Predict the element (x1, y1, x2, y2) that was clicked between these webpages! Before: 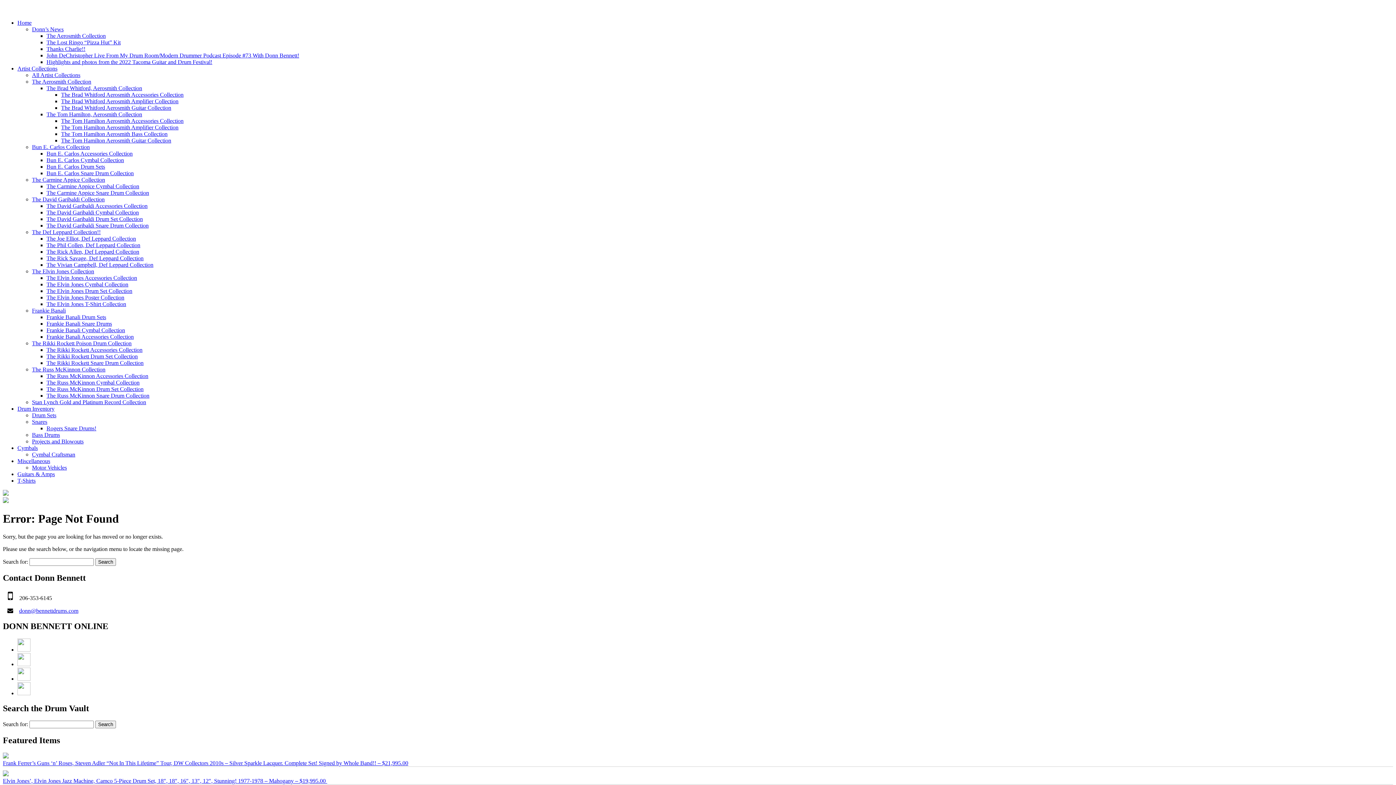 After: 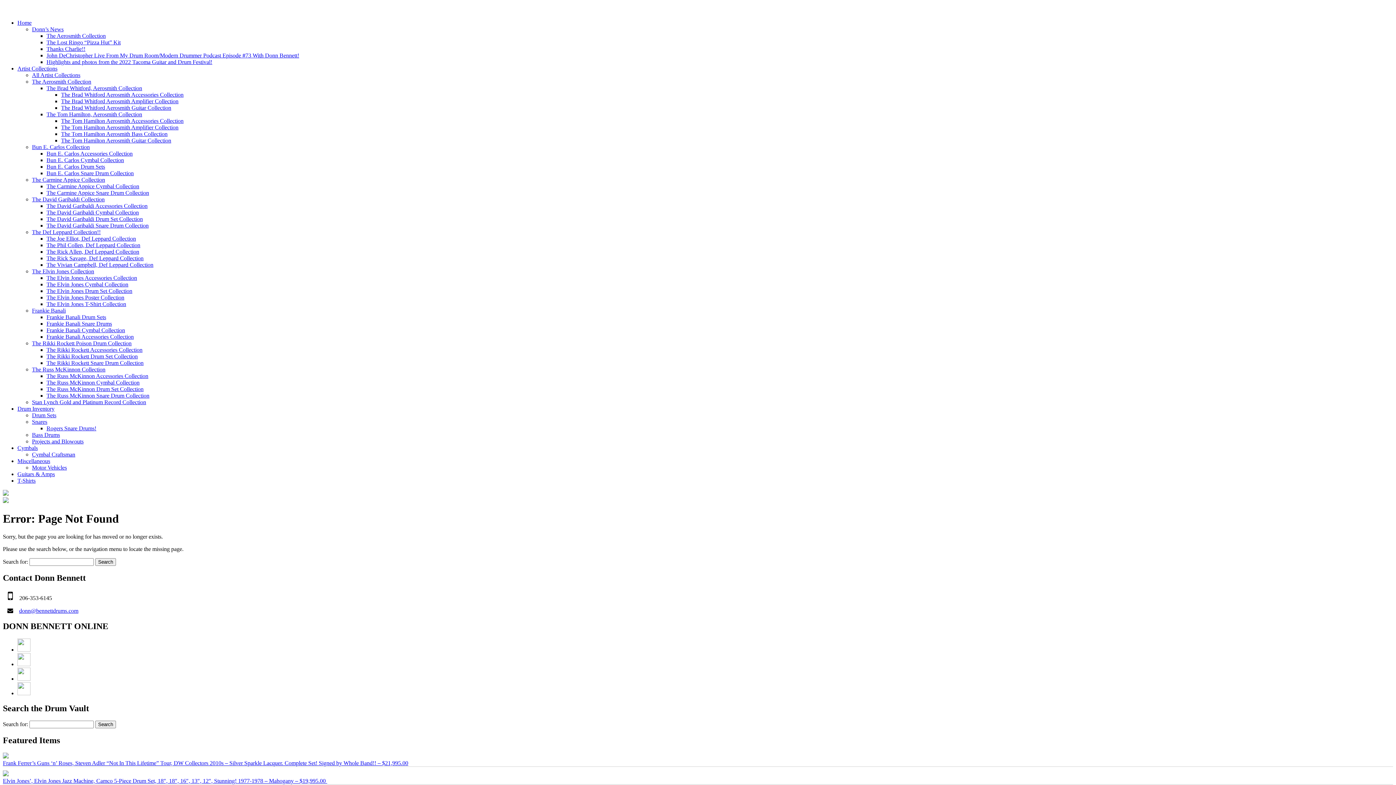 Action: bbox: (17, 675, 30, 682)